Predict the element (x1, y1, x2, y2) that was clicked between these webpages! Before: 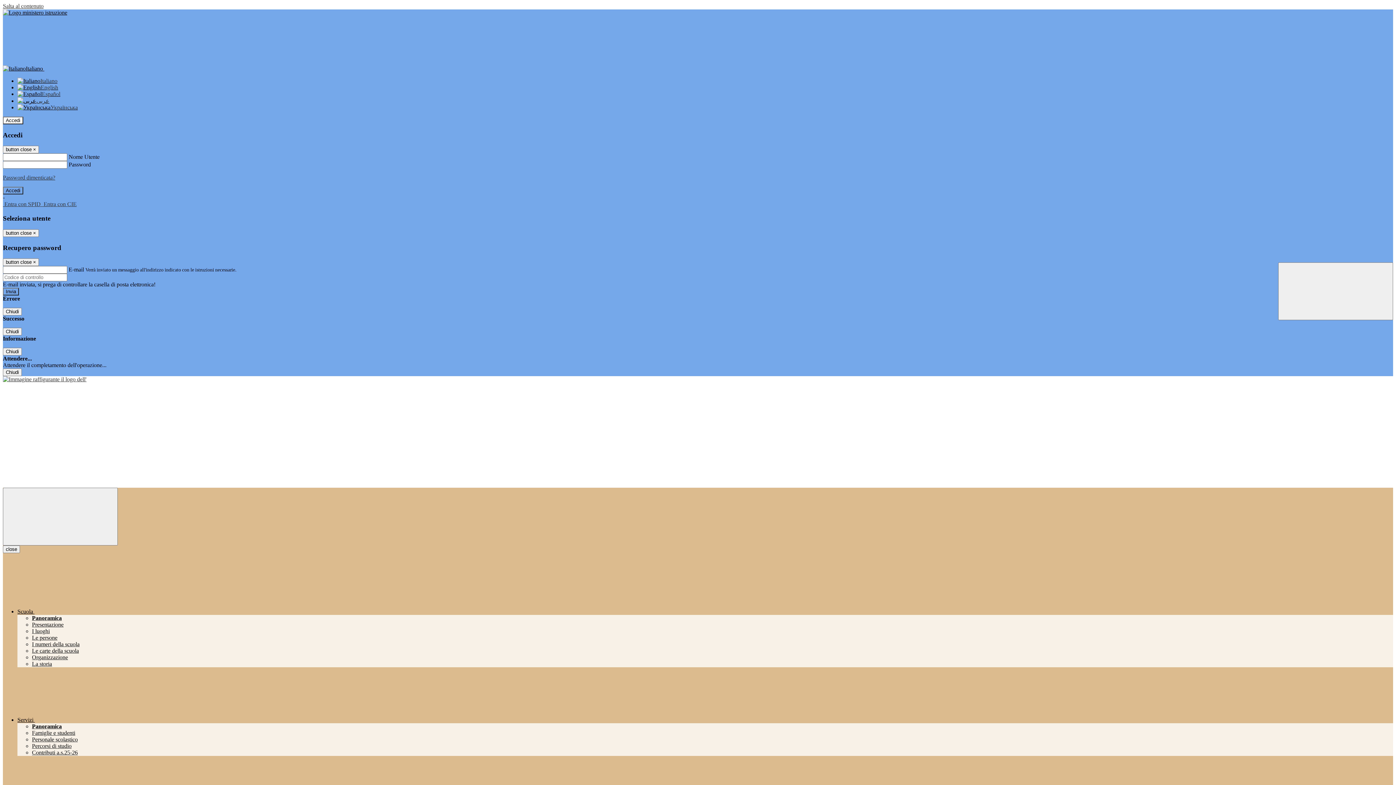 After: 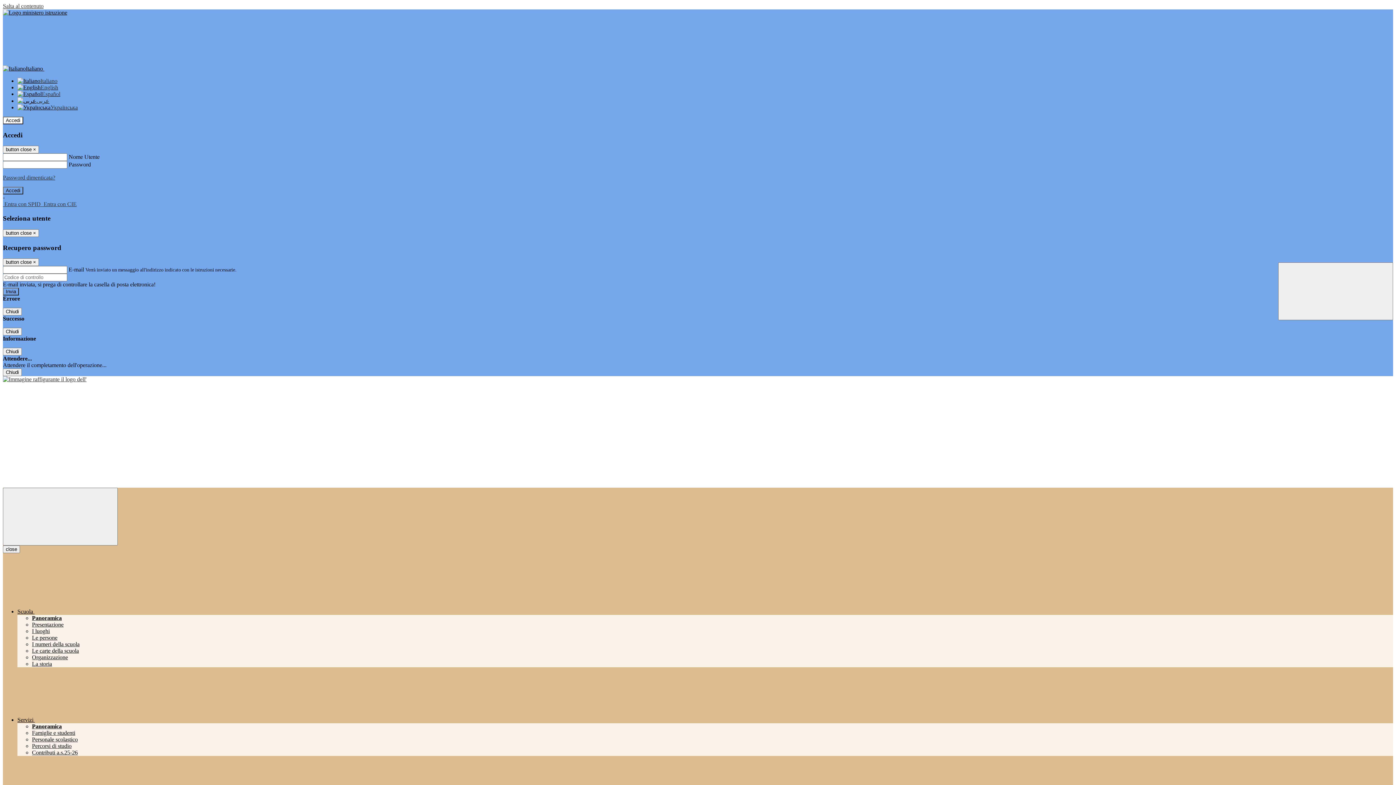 Action: bbox: (2, 376, 86, 382)